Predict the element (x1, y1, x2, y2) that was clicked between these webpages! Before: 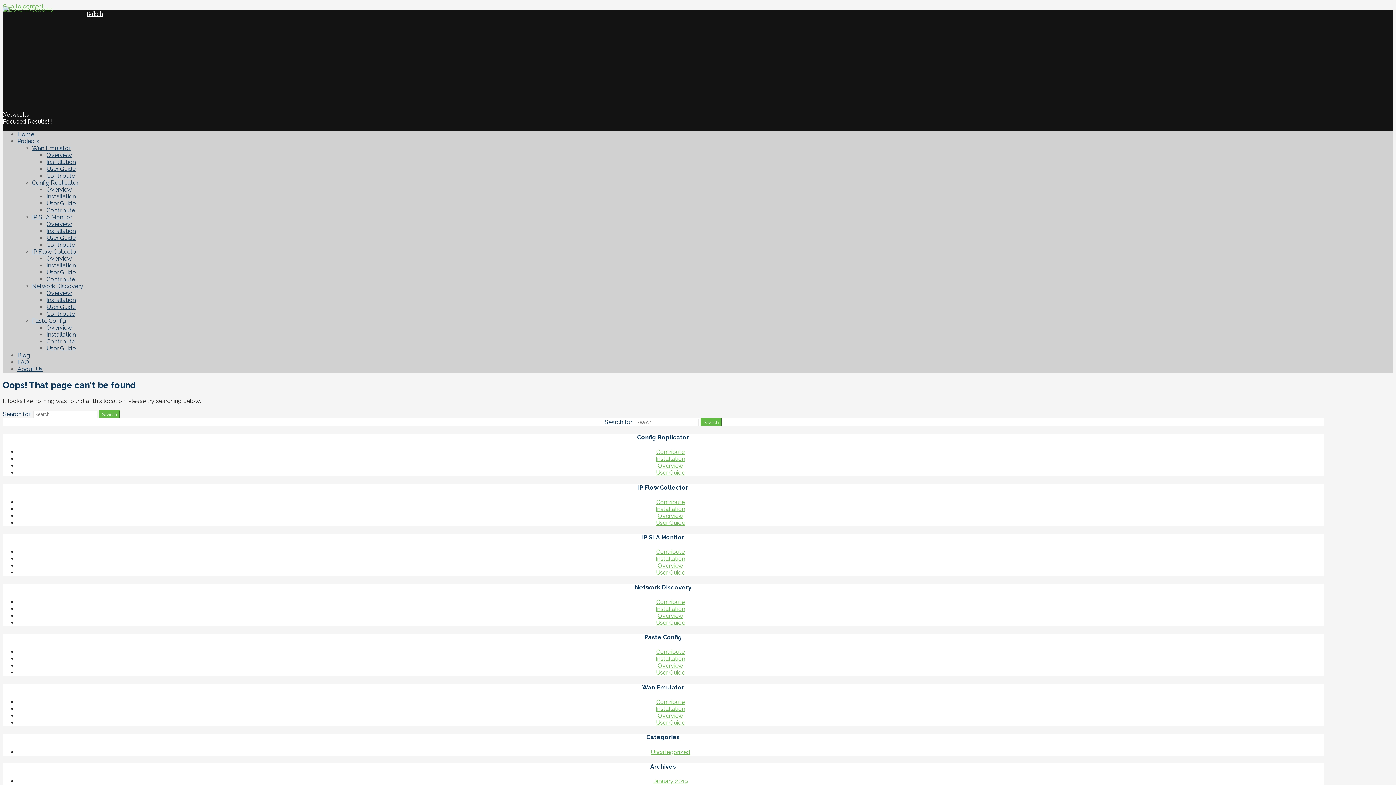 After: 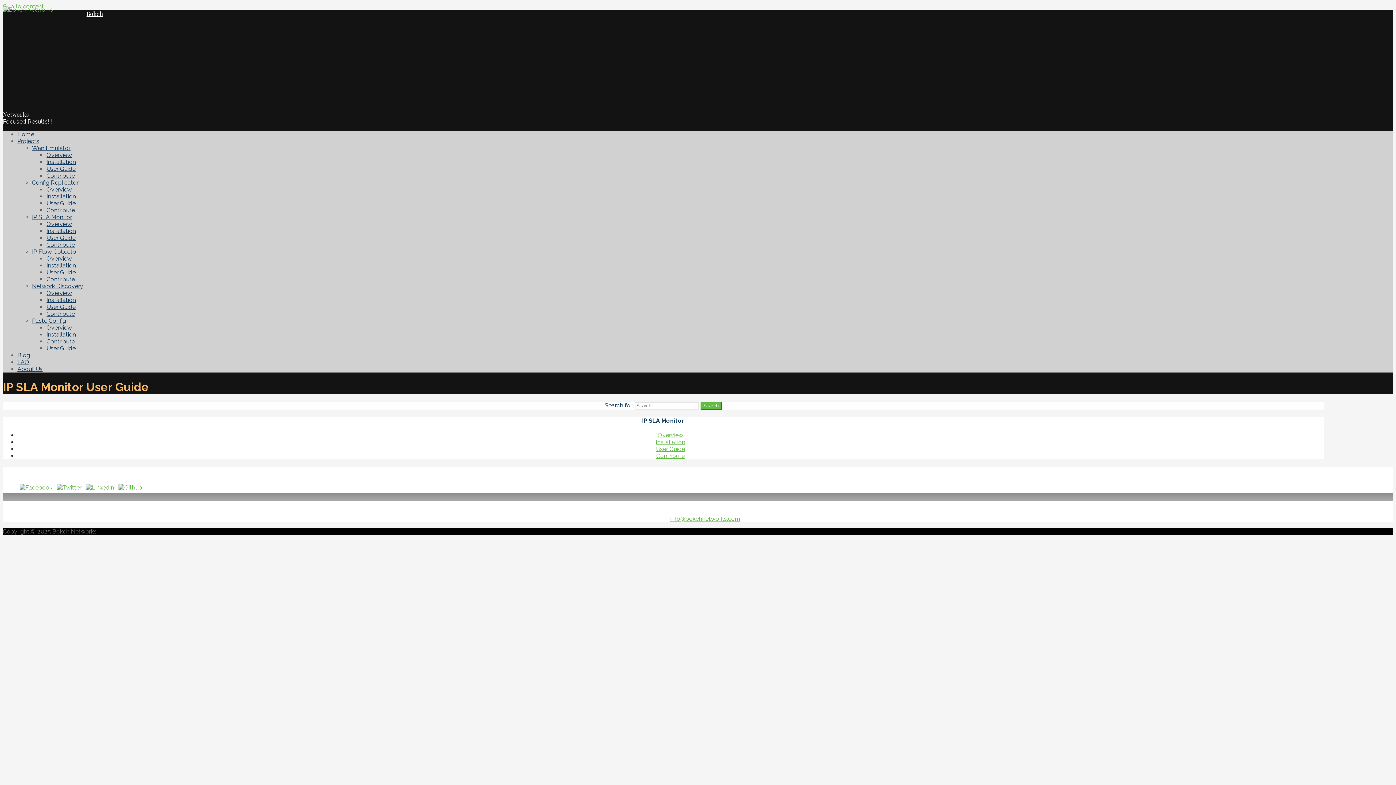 Action: bbox: (46, 234, 75, 241) label: User Guide